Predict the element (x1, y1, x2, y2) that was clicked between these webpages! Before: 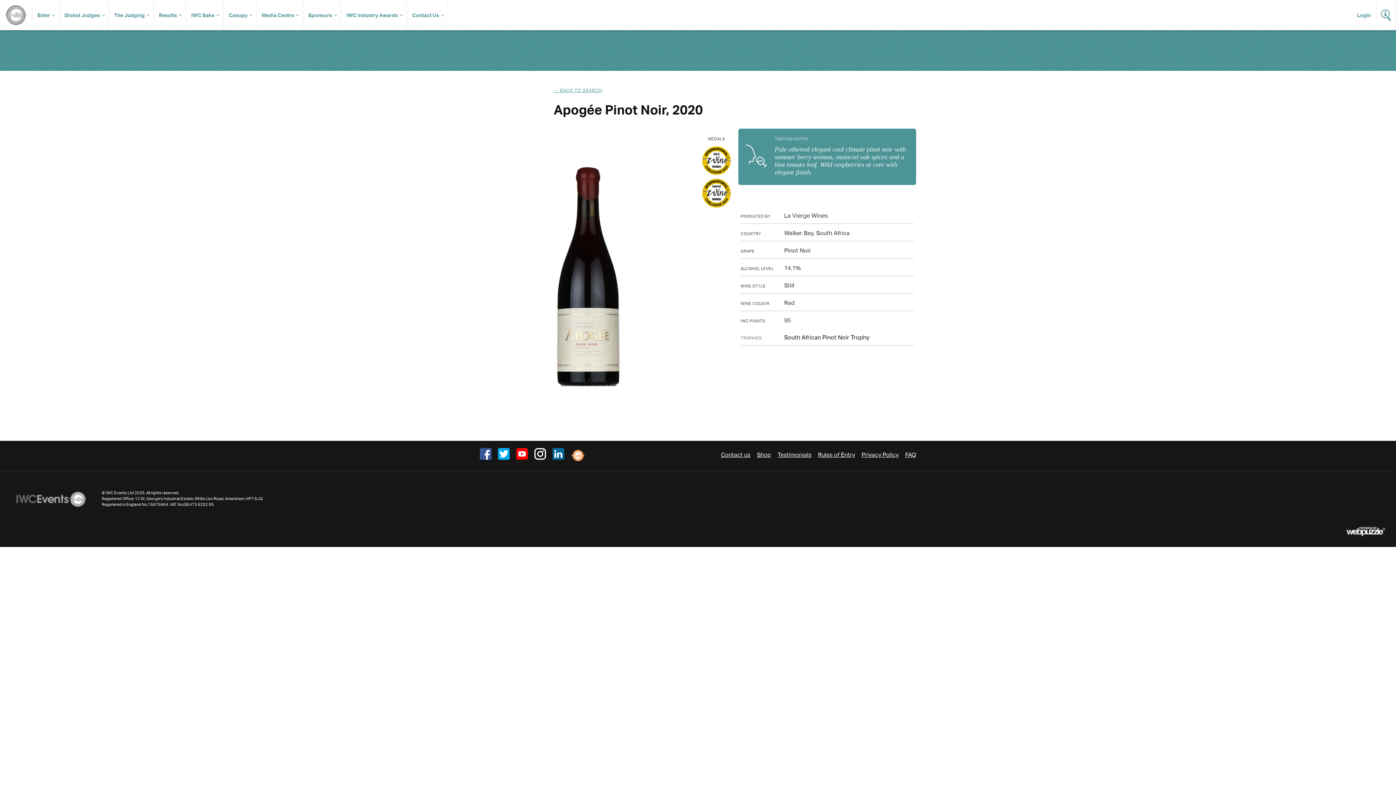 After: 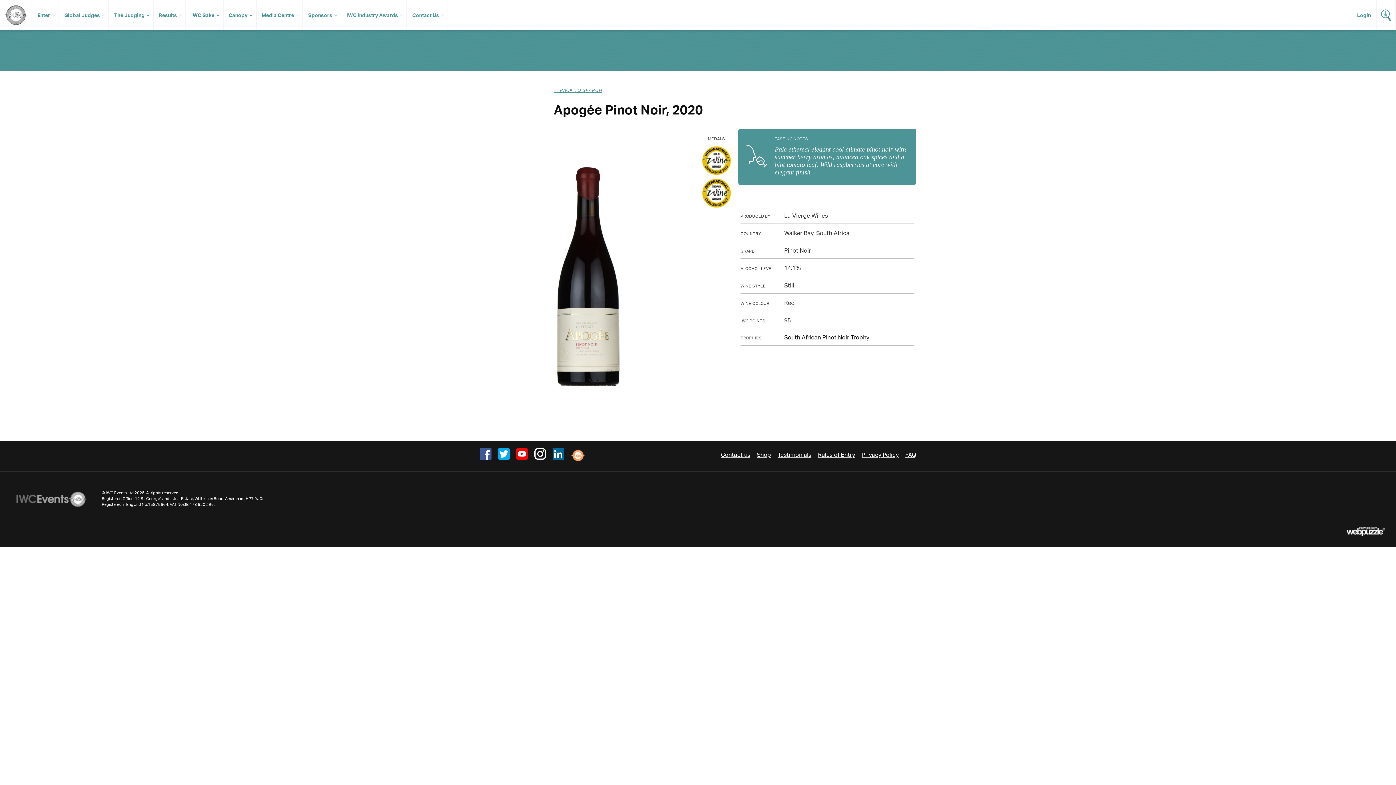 Action: bbox: (552, 454, 564, 461)